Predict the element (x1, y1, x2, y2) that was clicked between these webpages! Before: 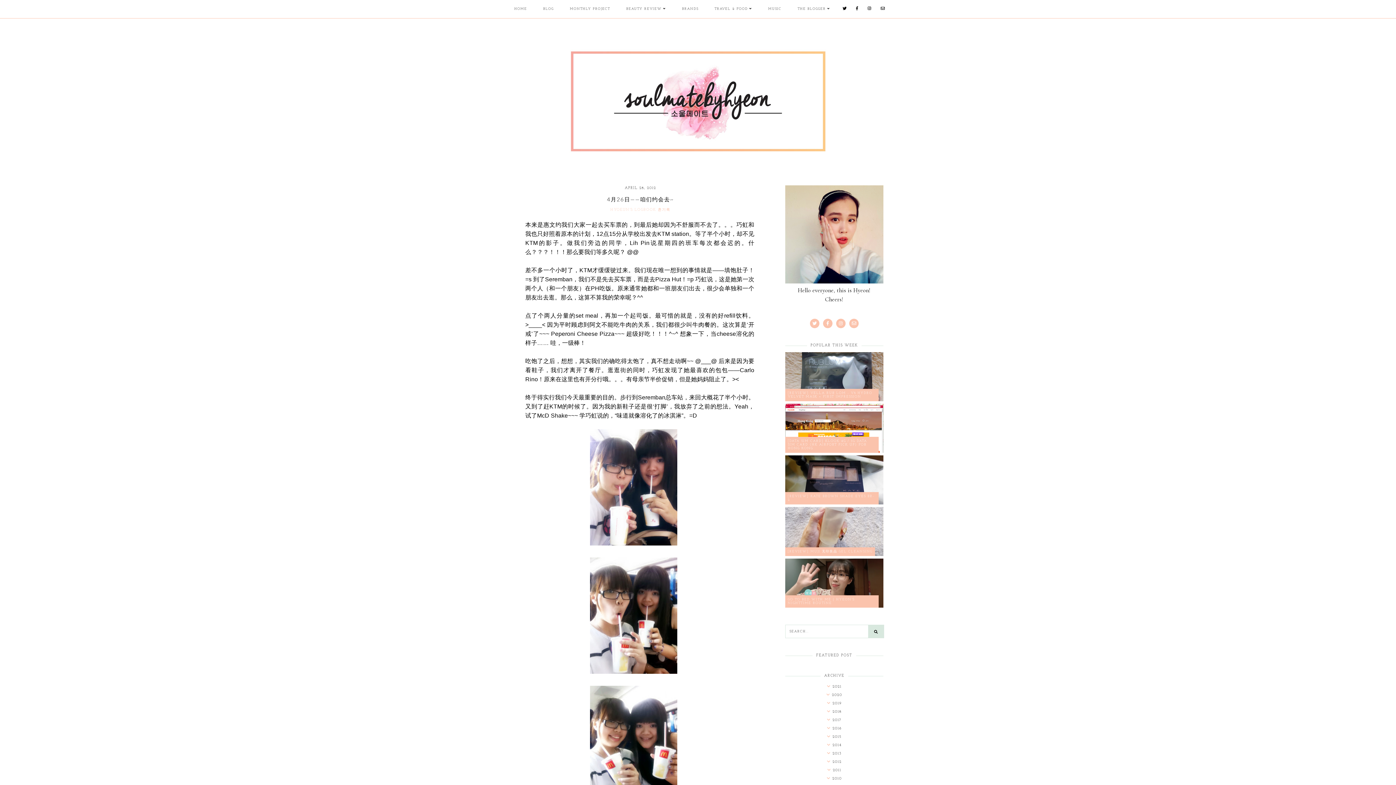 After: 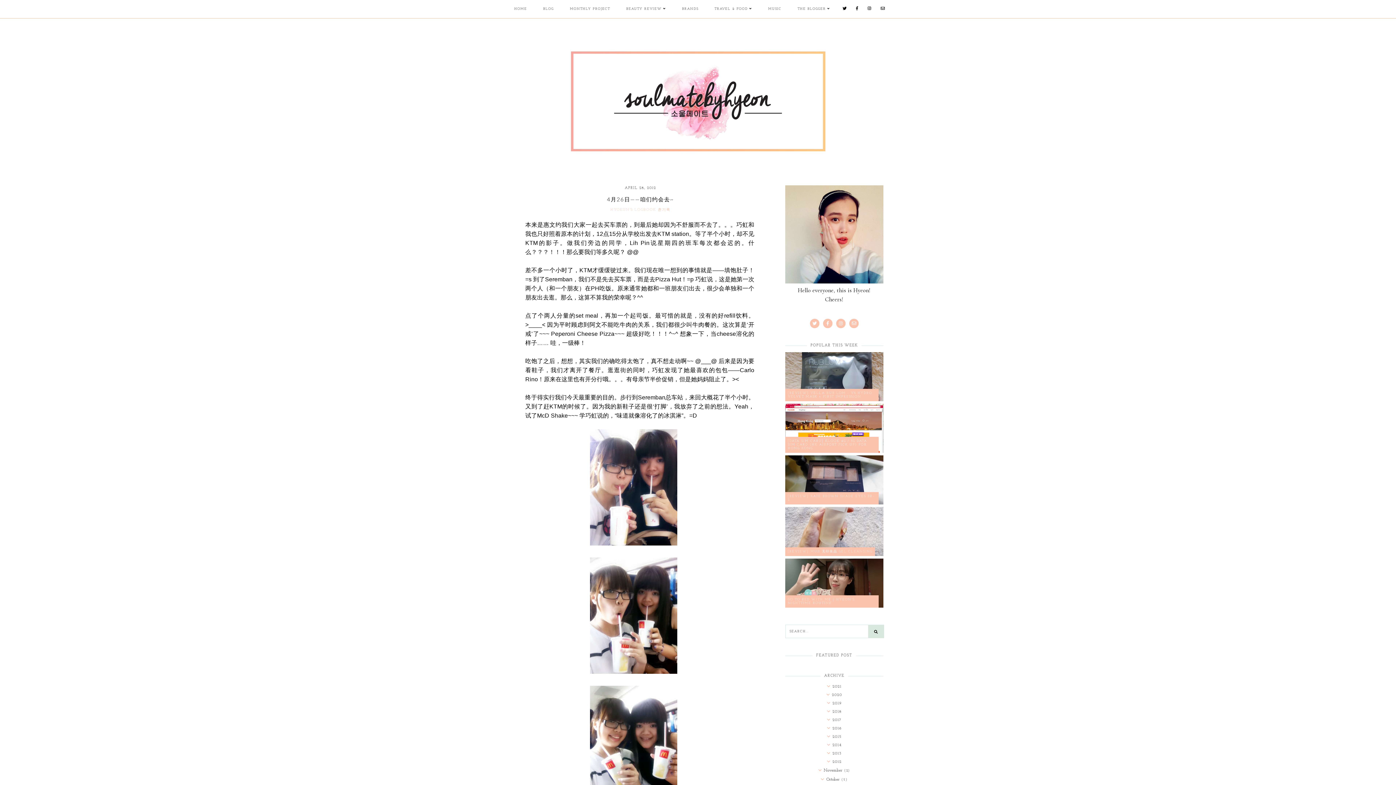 Action: bbox: (785, 758, 883, 767)